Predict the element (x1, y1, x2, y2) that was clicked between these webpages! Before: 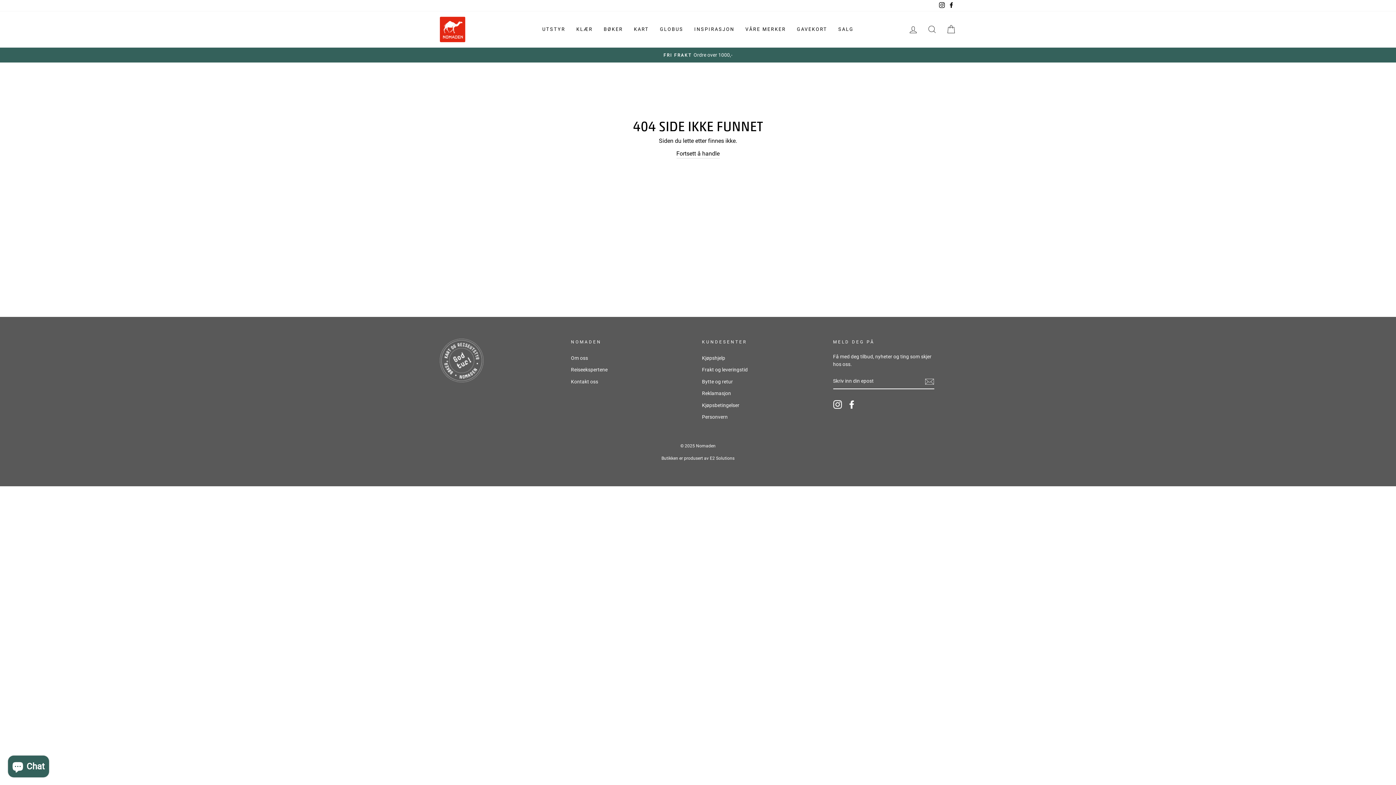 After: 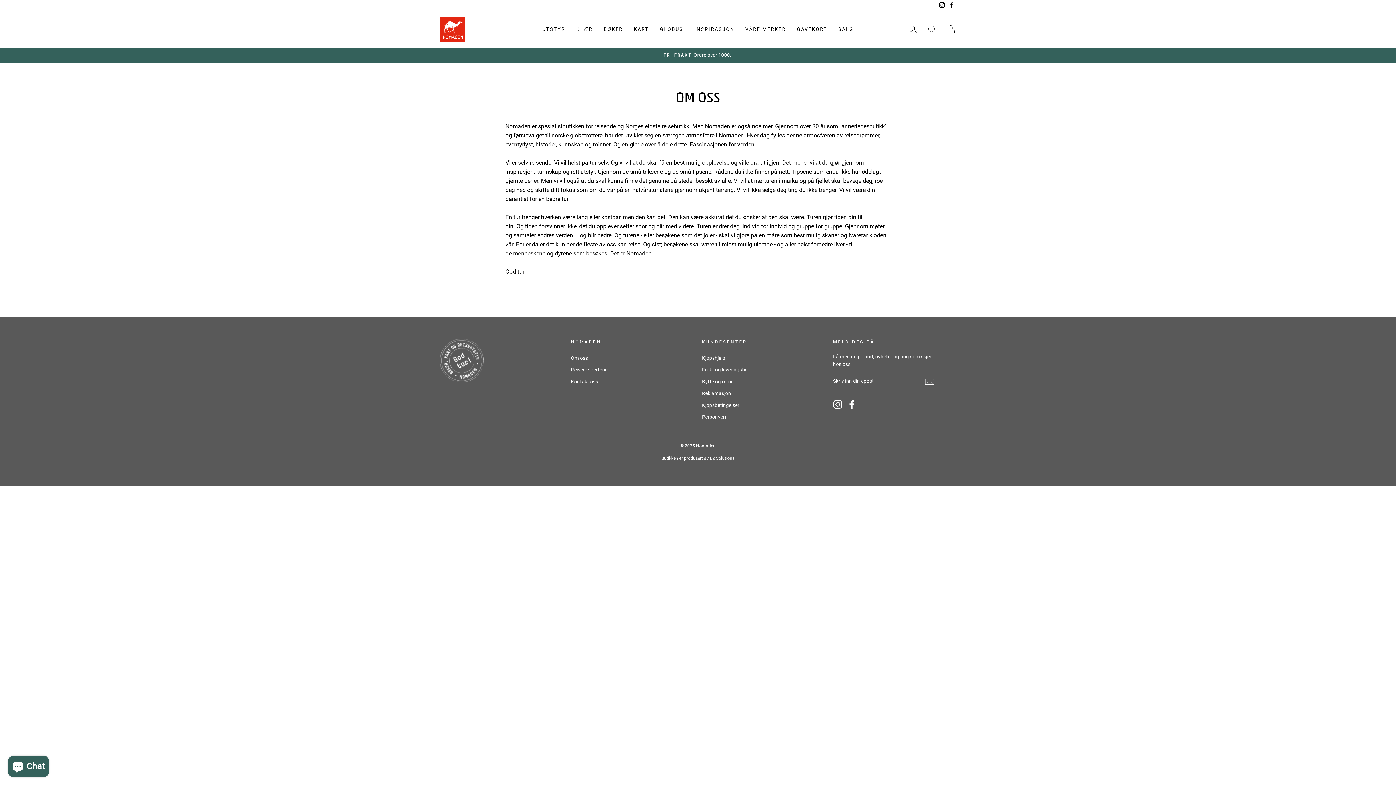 Action: bbox: (571, 353, 588, 363) label: Om oss